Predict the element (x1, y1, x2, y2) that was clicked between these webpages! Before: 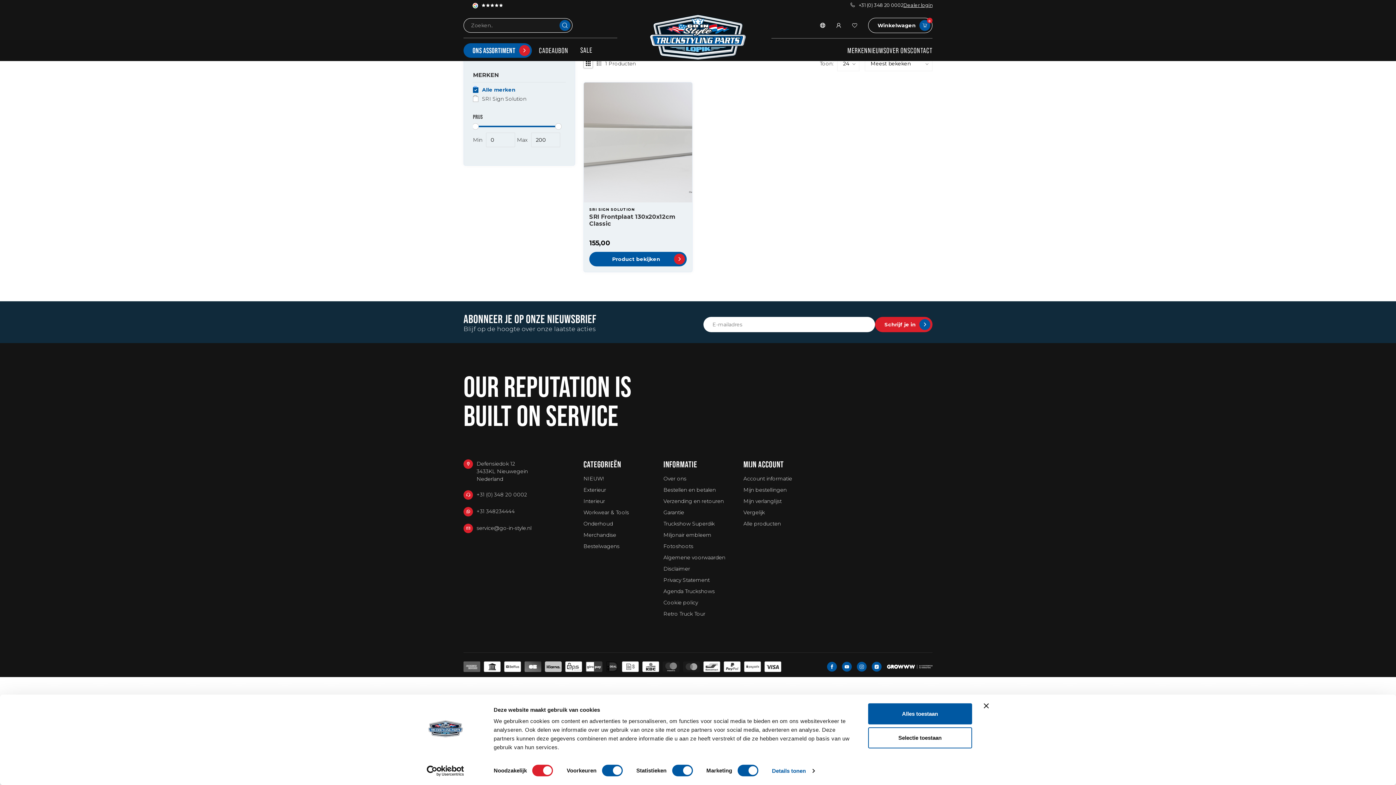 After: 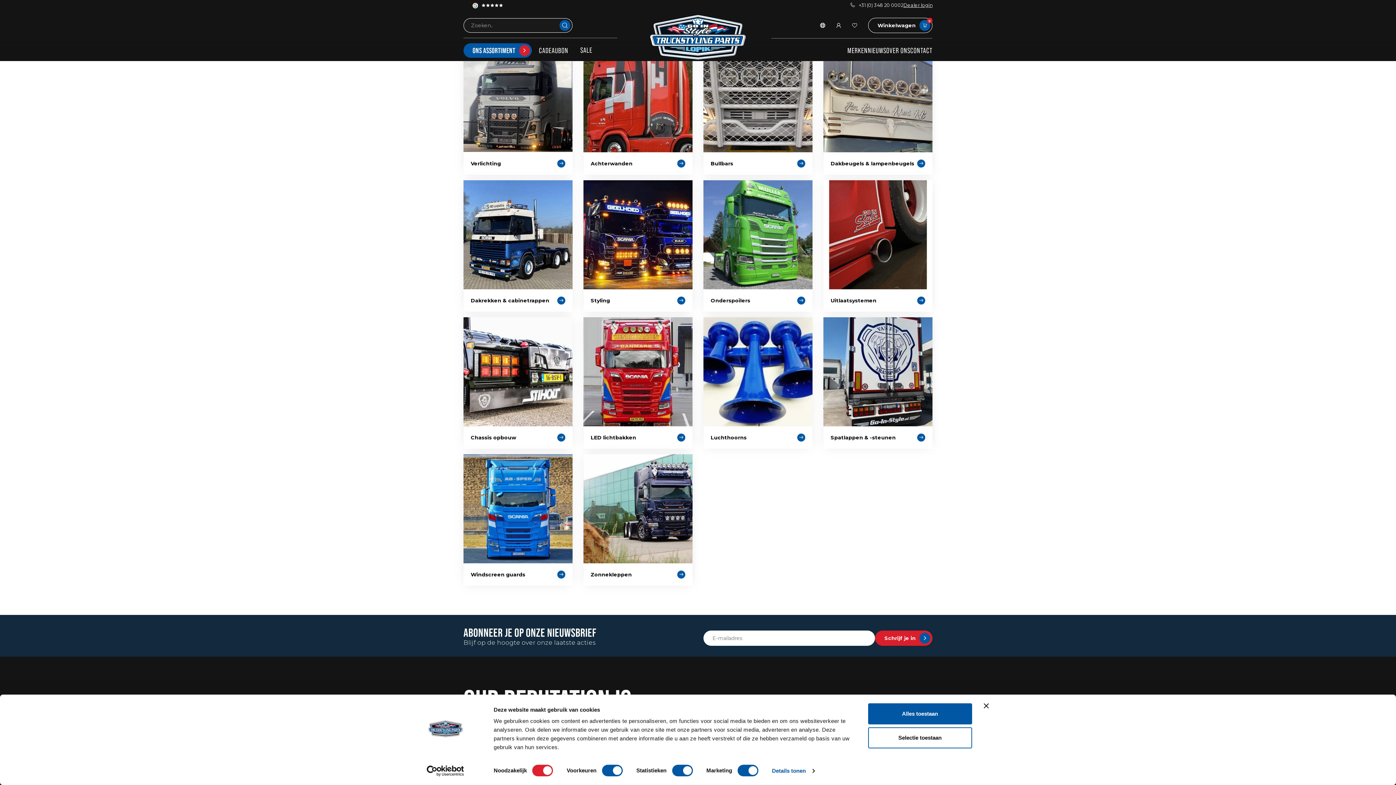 Action: bbox: (583, 484, 606, 496) label: Exterieur